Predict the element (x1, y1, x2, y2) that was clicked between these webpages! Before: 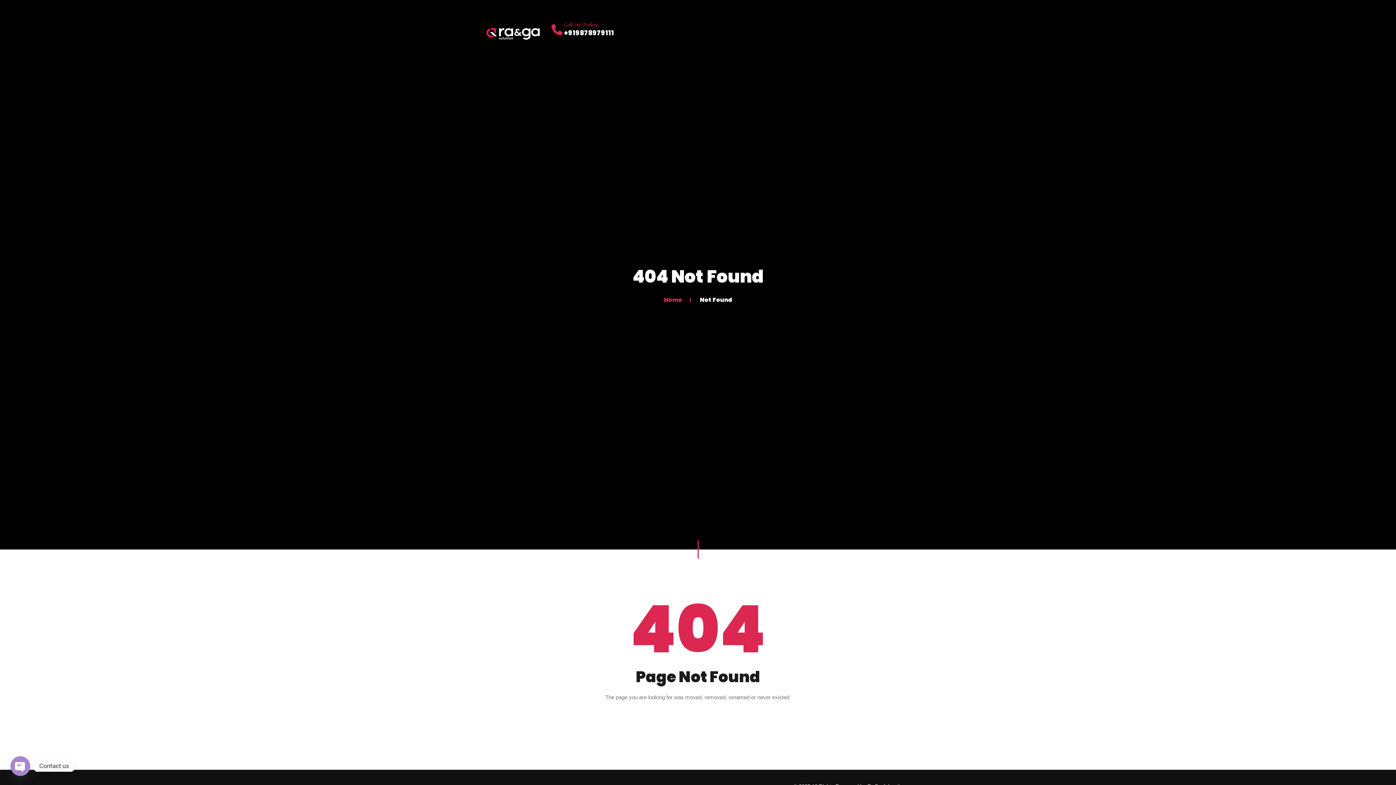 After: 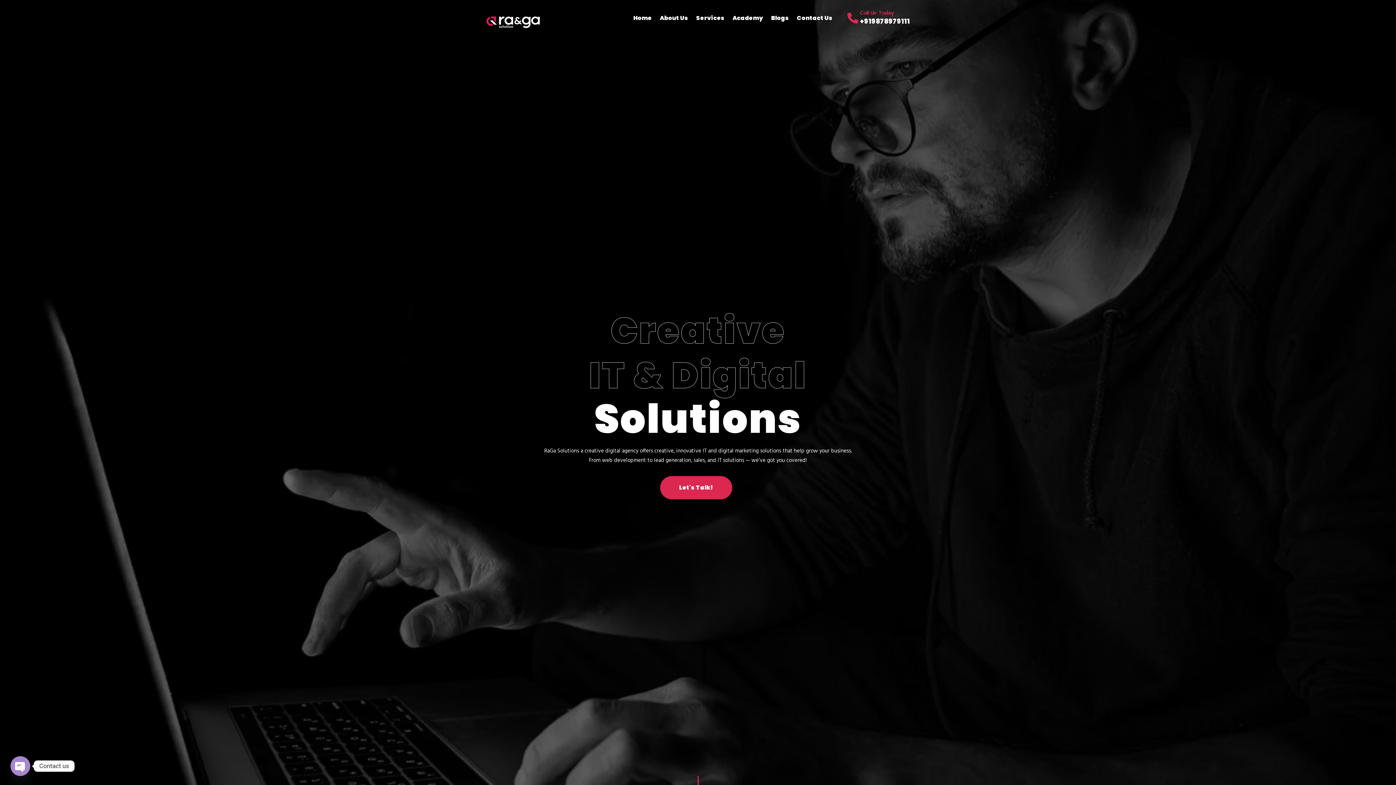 Action: bbox: (486, 18, 540, 41)